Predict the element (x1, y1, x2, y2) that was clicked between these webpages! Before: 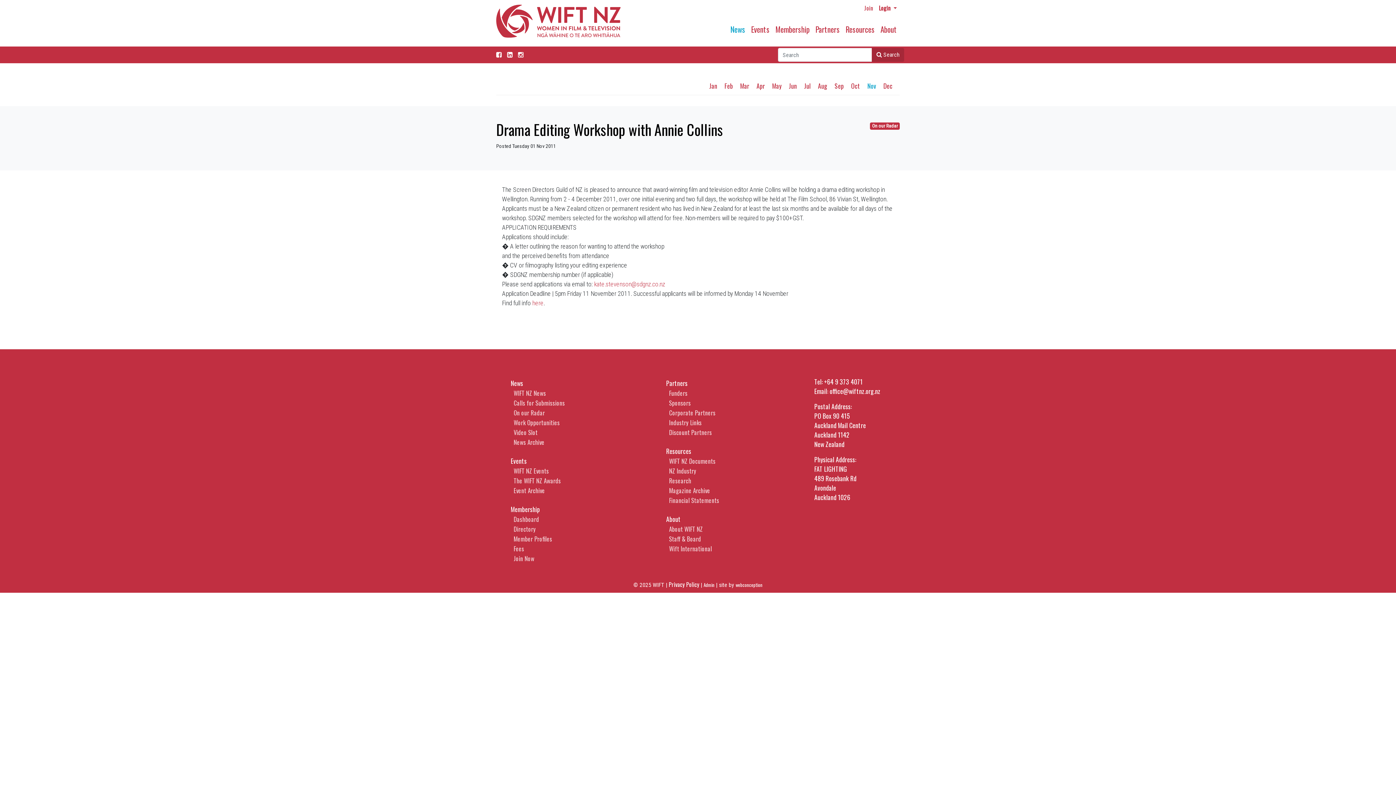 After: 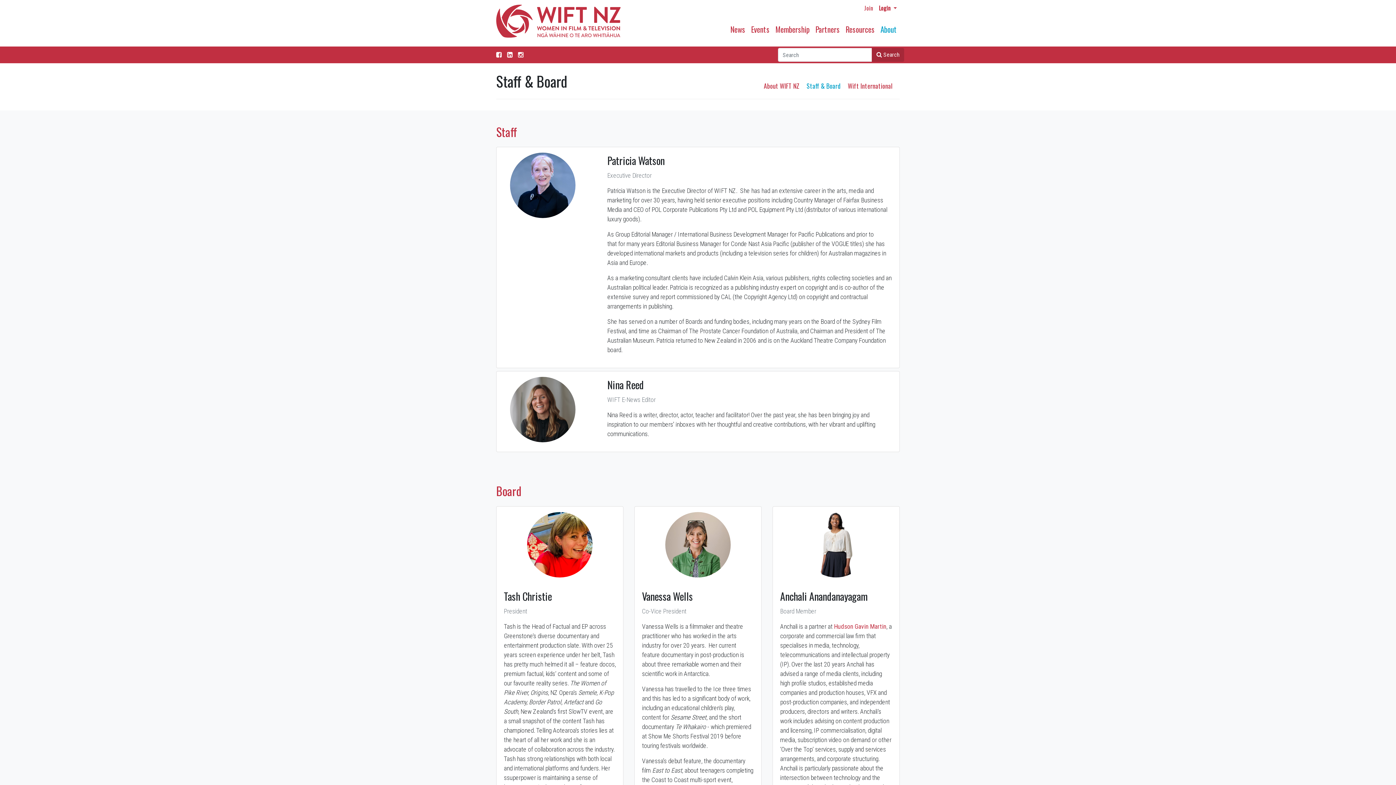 Action: label: Staff & Board bbox: (669, 534, 701, 543)